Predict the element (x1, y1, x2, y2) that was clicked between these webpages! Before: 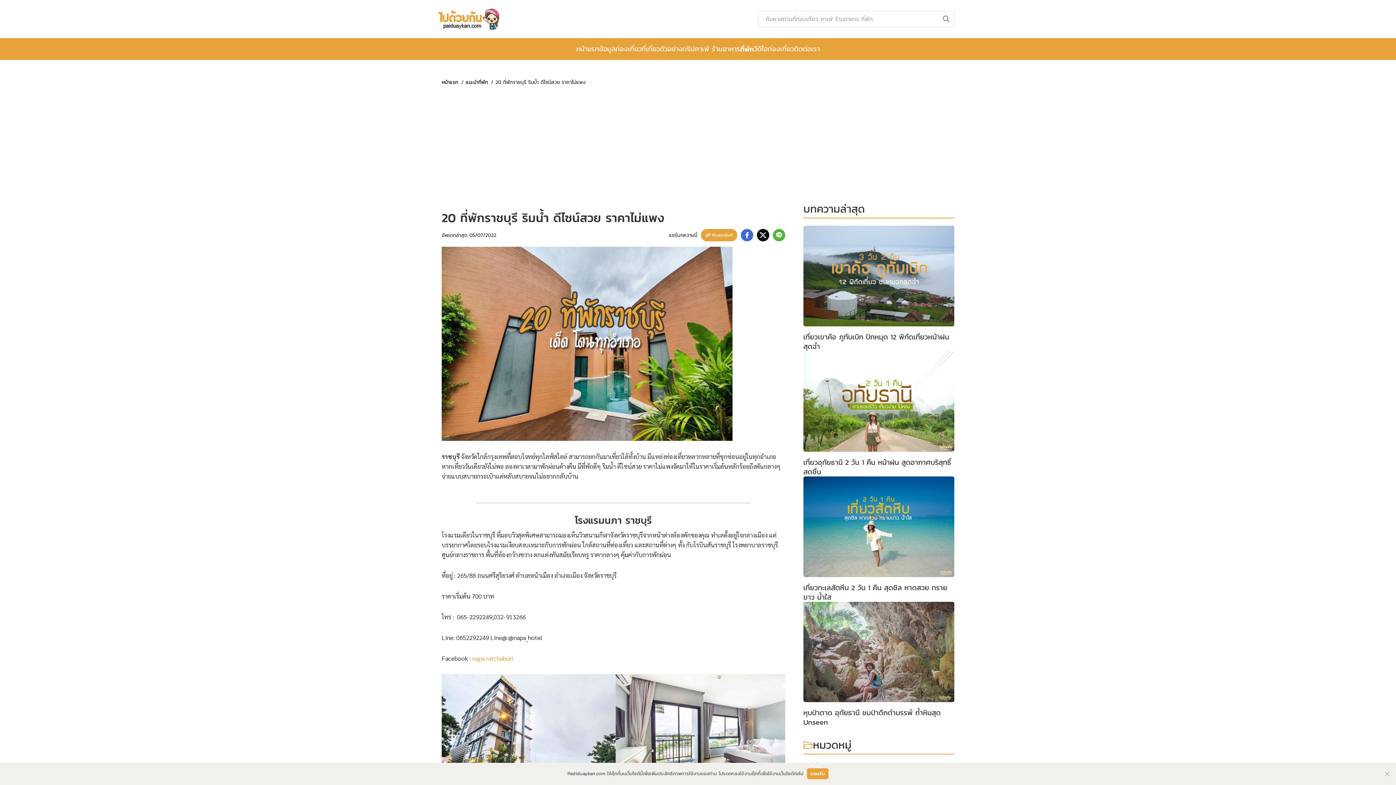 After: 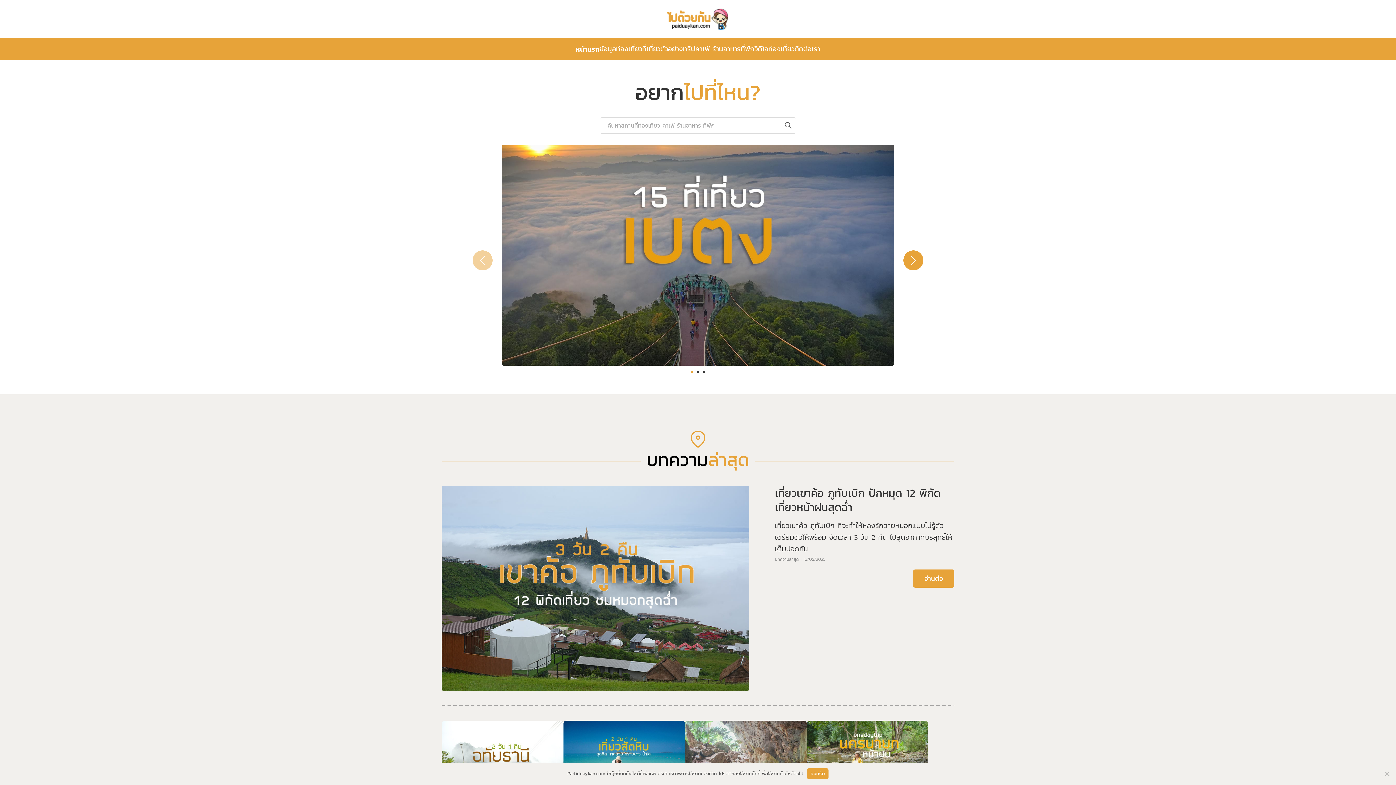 Action: label: หน้าแรก bbox: (576, 44, 599, 53)